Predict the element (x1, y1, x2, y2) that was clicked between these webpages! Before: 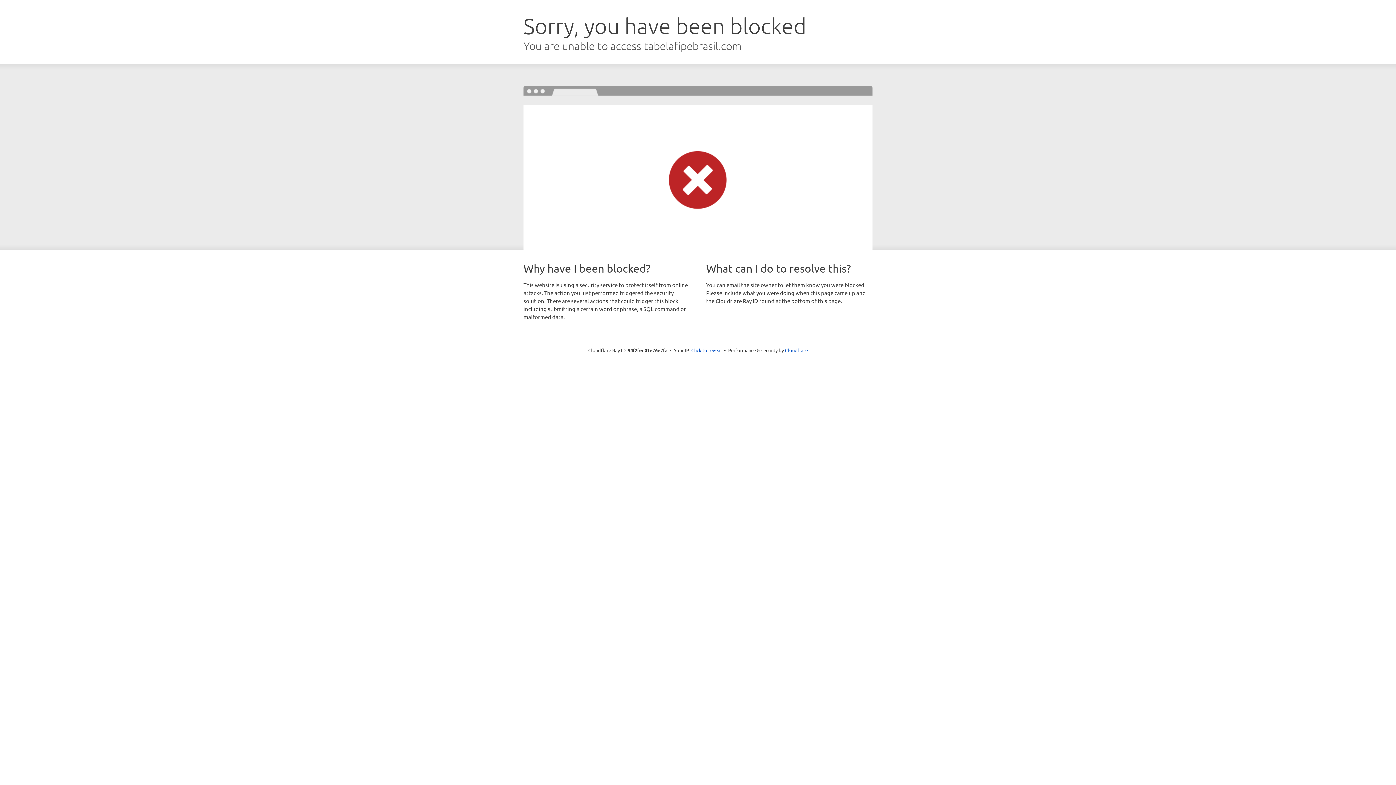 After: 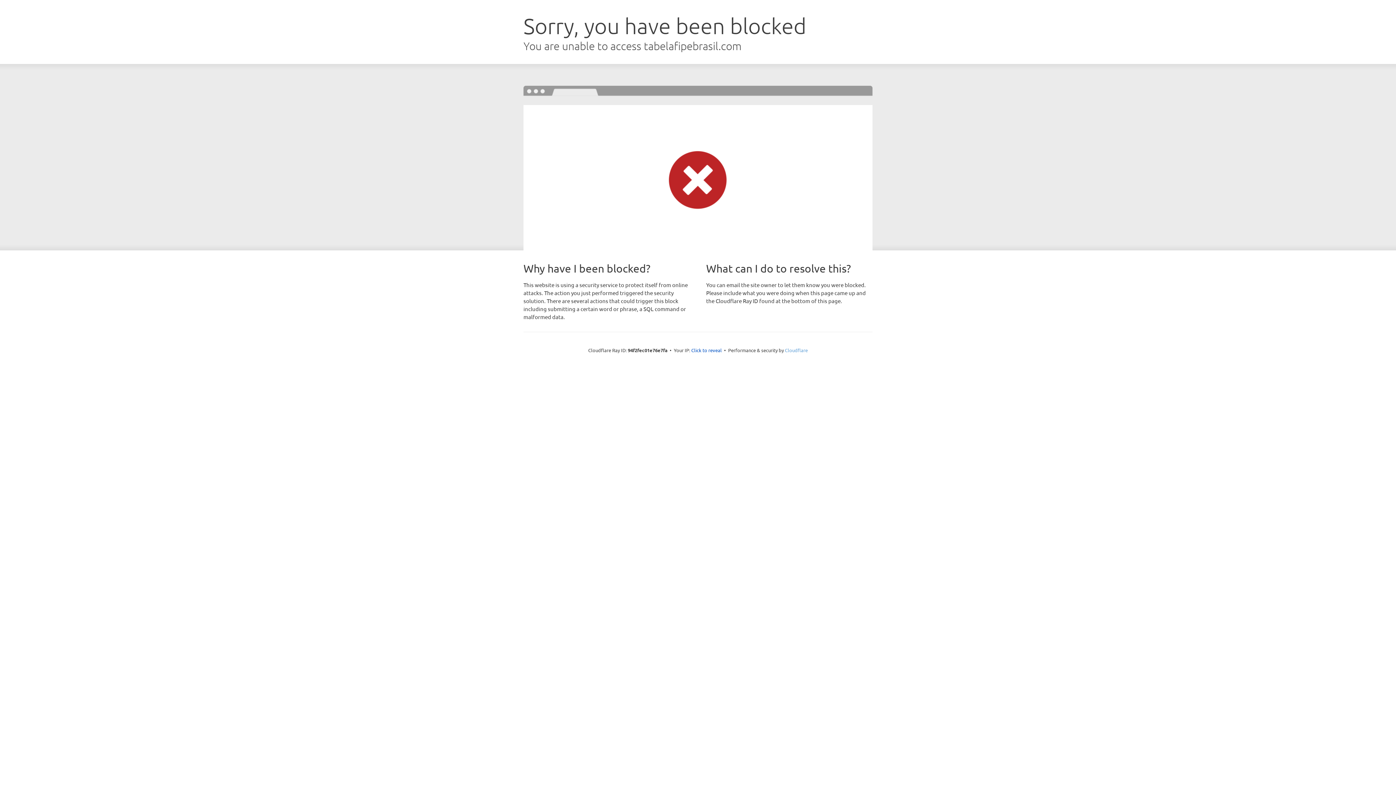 Action: label: Cloudflare bbox: (785, 347, 808, 353)